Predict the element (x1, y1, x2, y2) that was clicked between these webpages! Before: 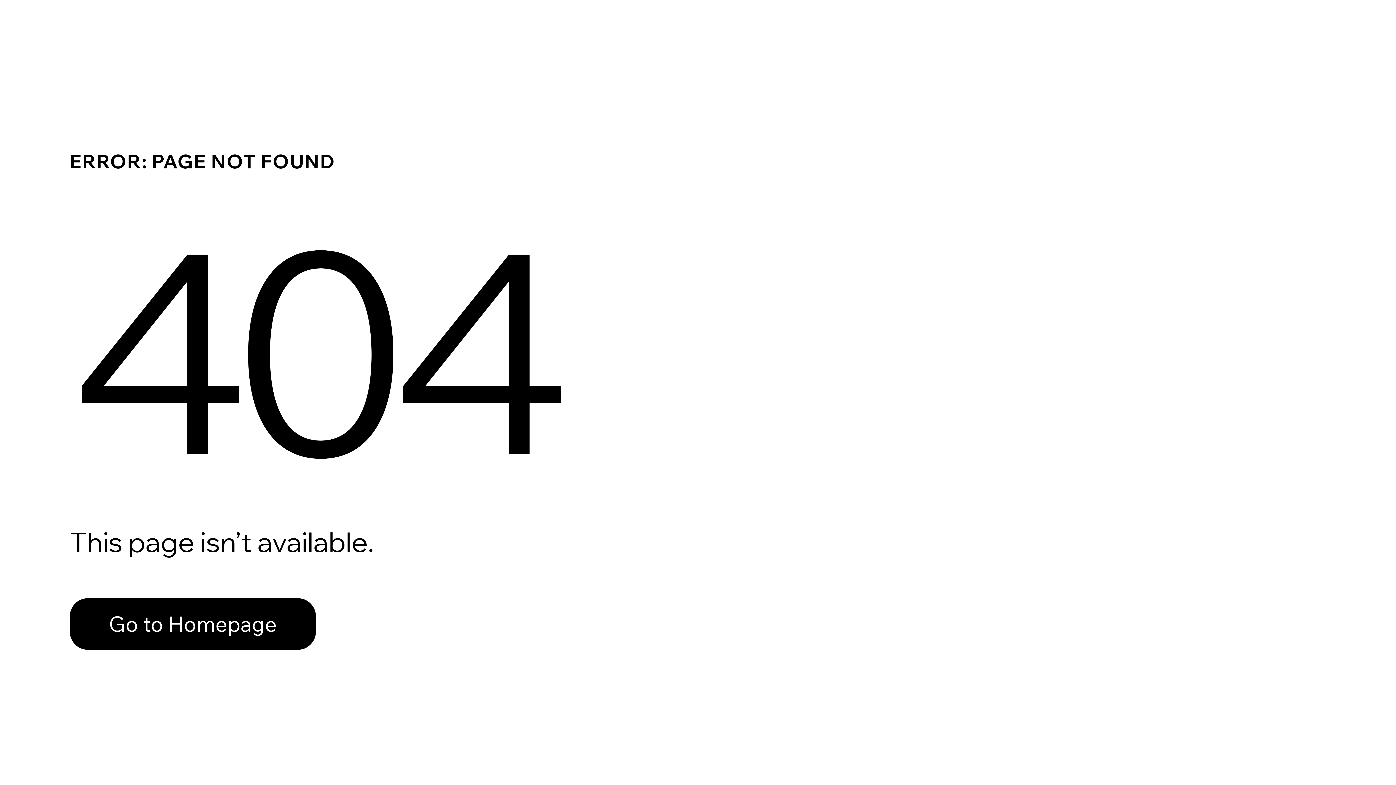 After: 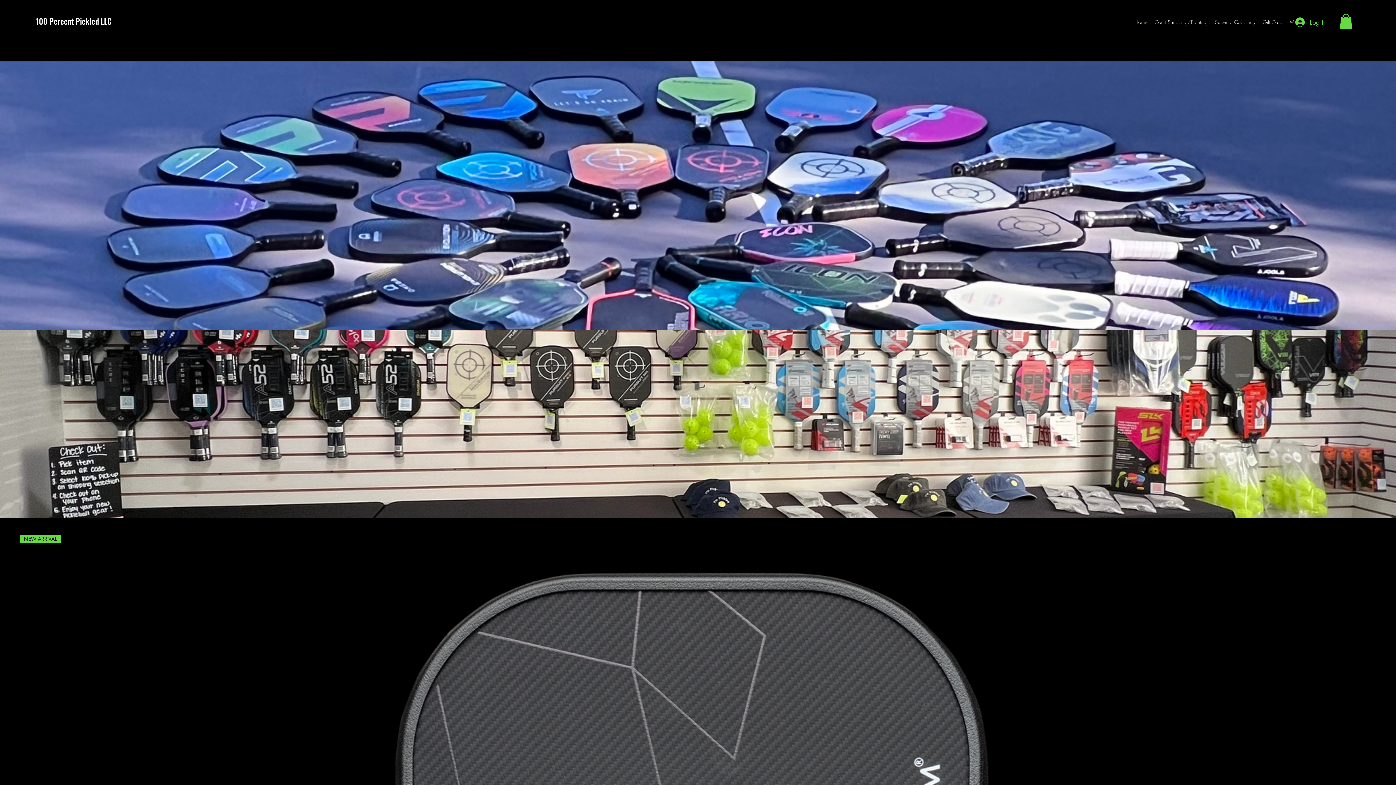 Action: label: Go to Homepage bbox: (69, 582, 768, 659)